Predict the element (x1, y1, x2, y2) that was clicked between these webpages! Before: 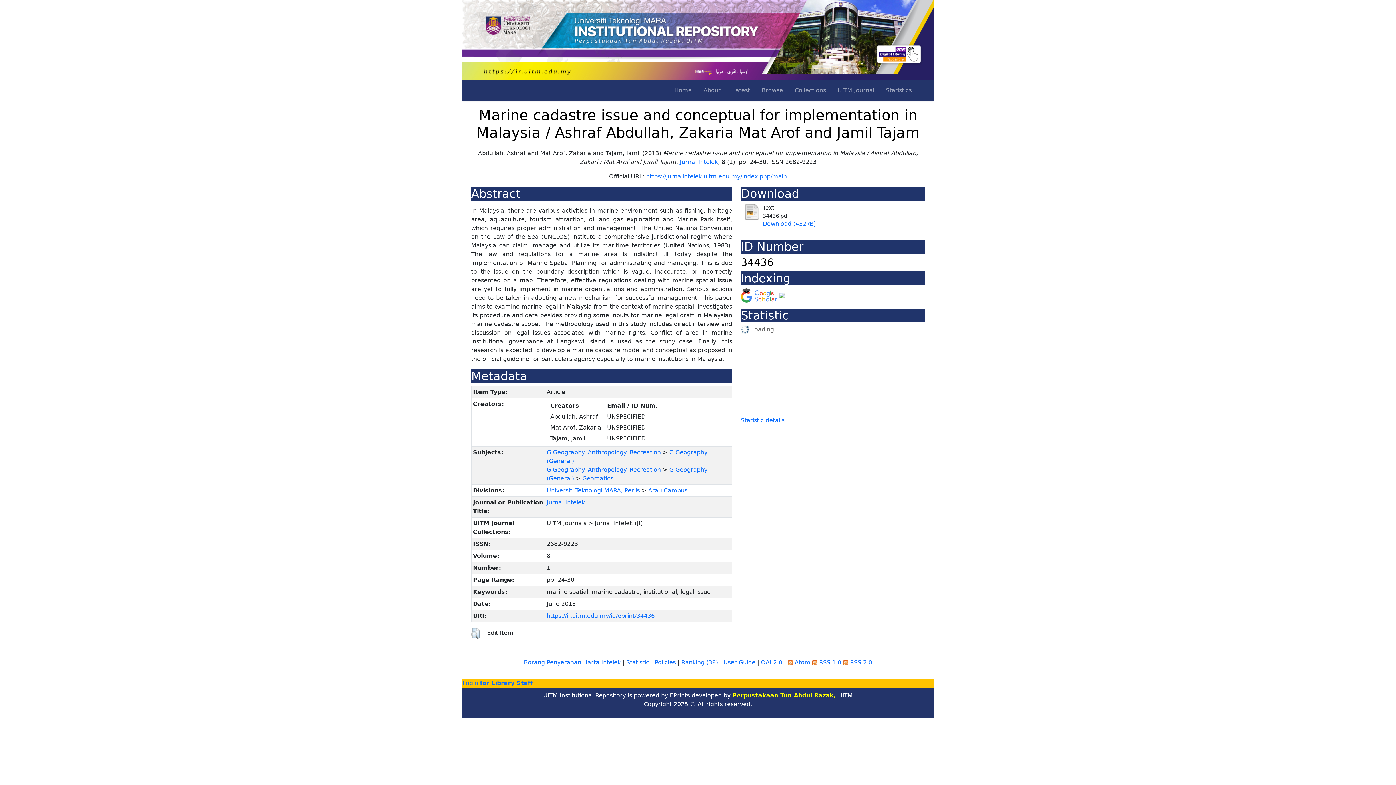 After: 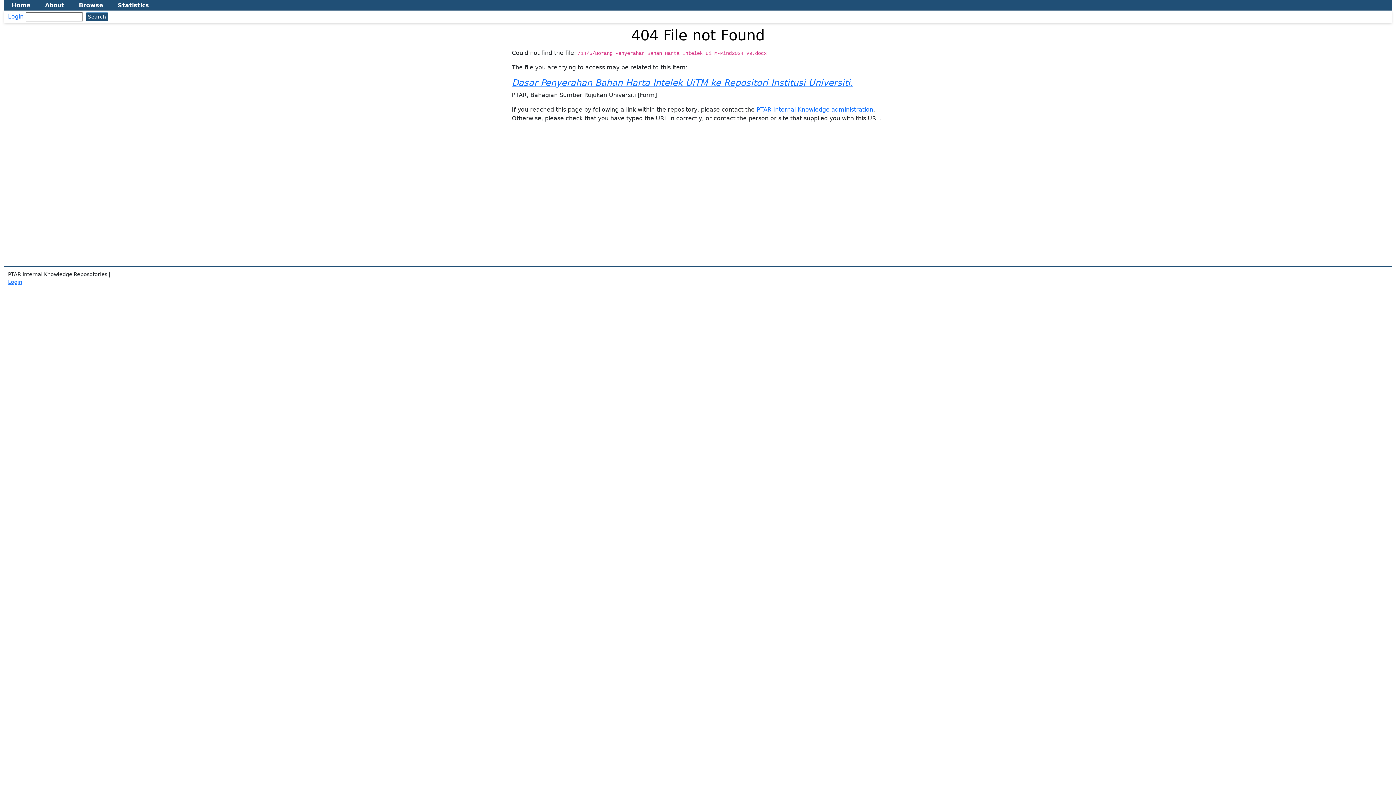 Action: label: Borang Penyerahan Harta Intelek bbox: (524, 659, 621, 666)